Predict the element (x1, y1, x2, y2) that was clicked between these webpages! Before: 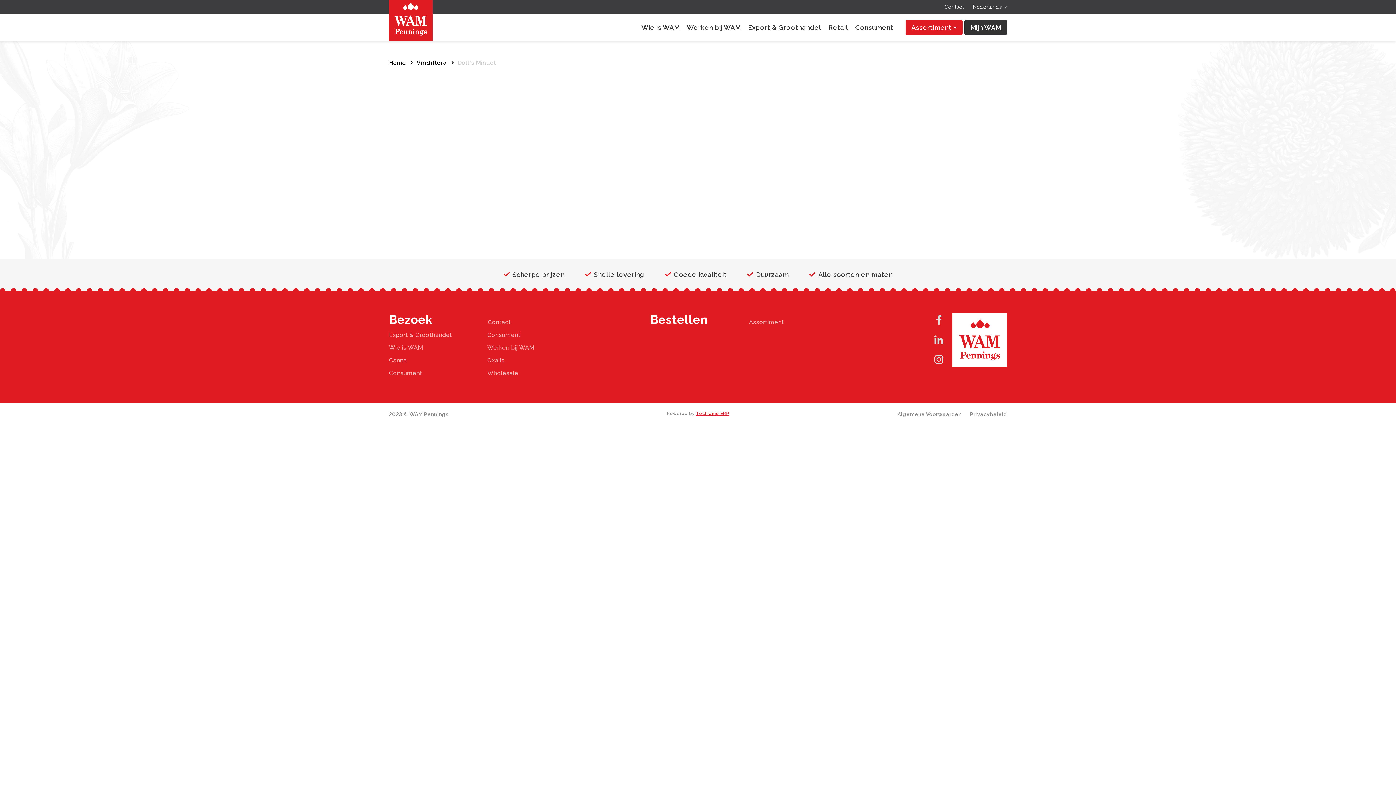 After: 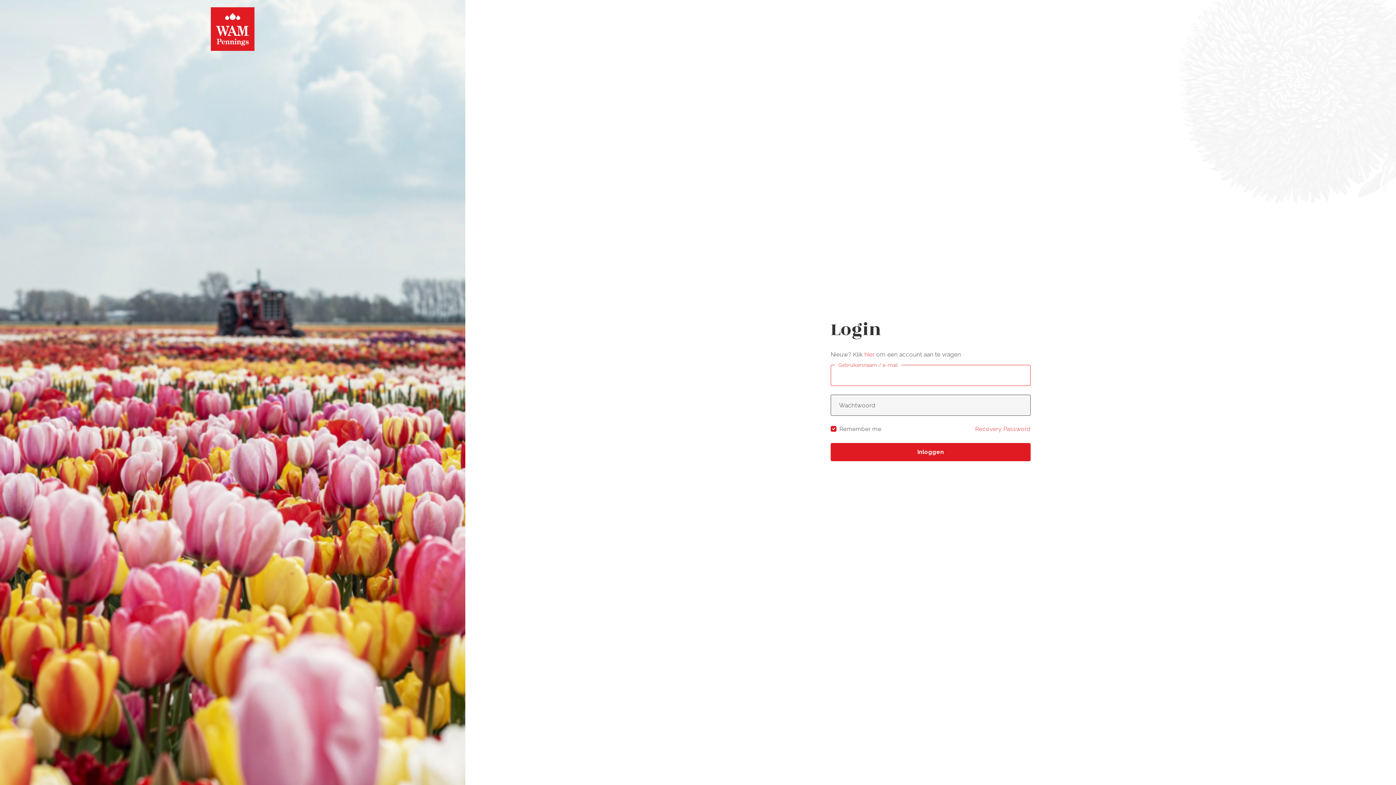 Action: label: Mijn WAM bbox: (964, 19, 1007, 34)